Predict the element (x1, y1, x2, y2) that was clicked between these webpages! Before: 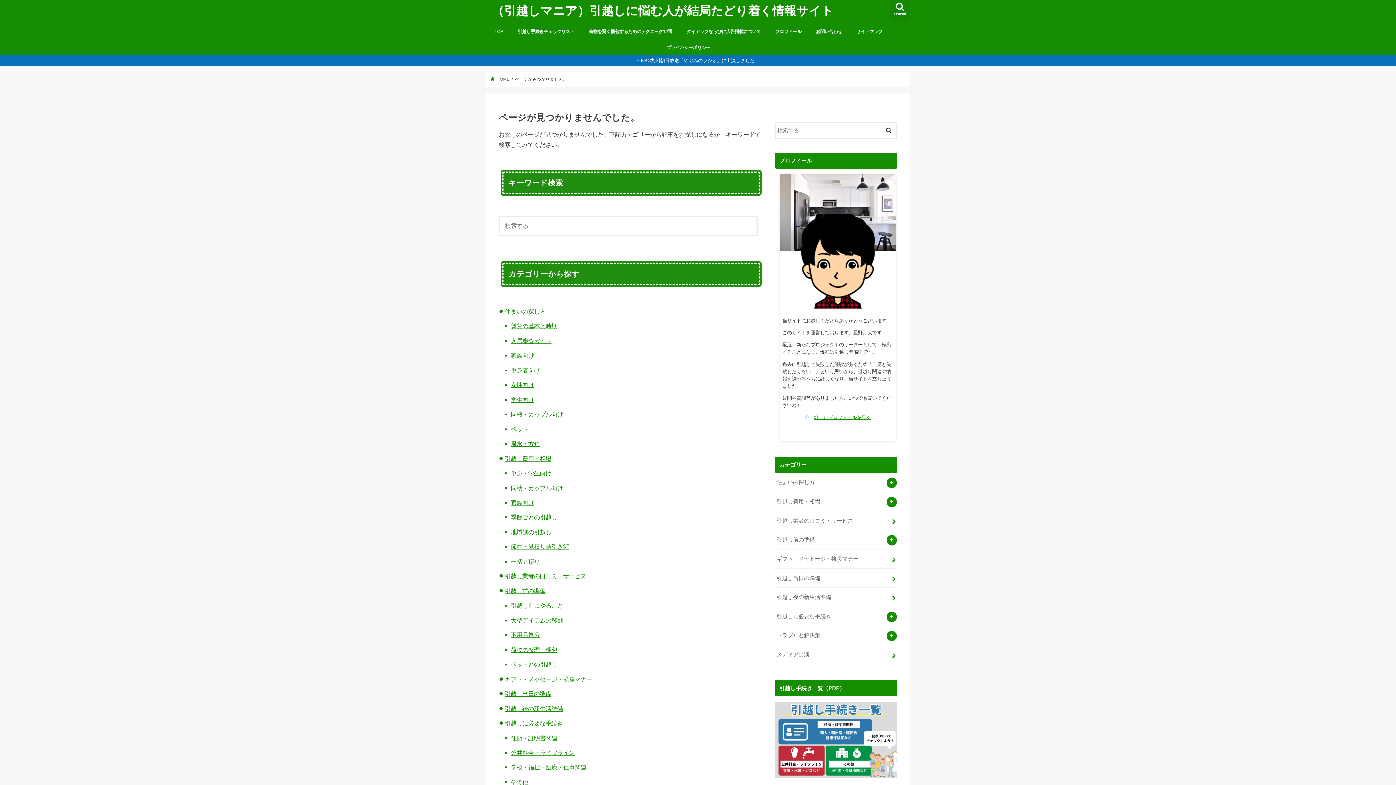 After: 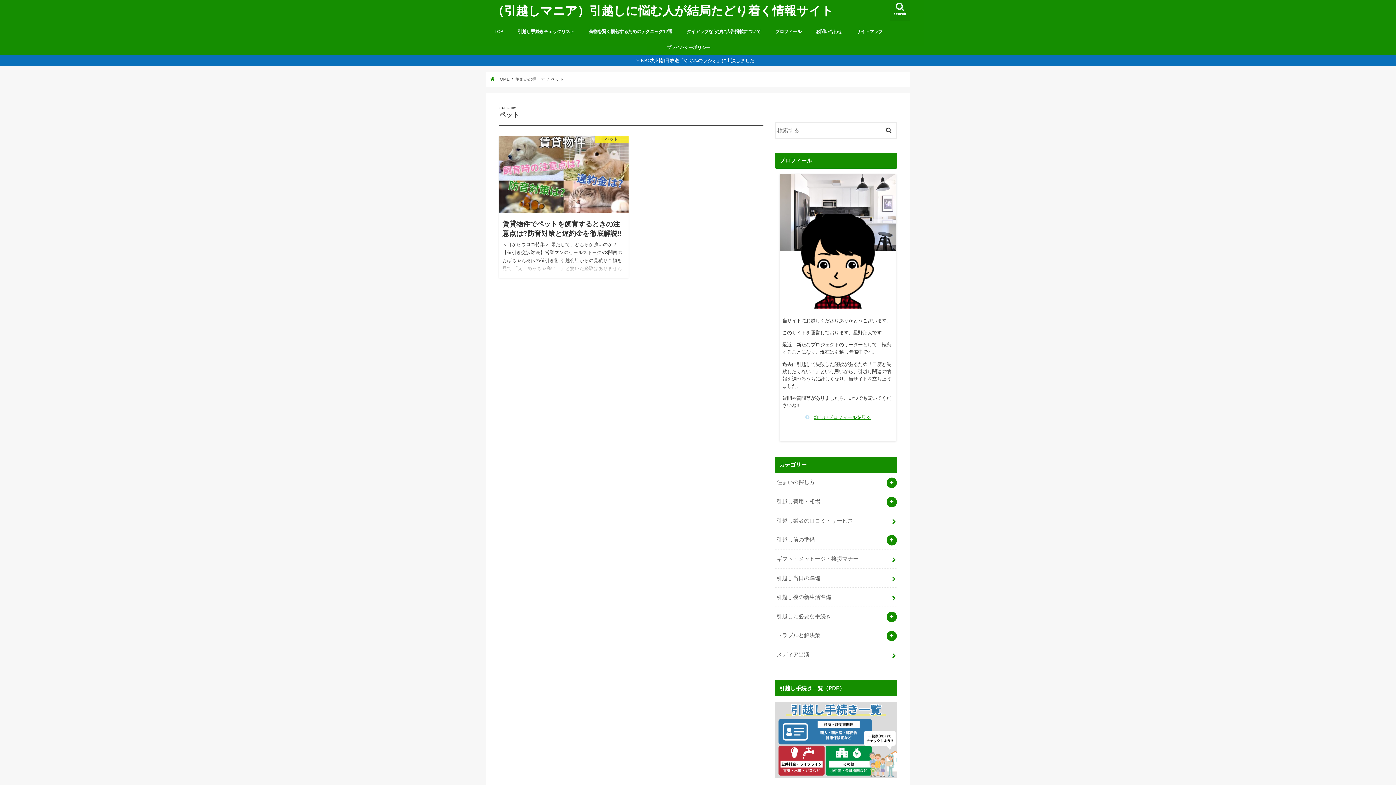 Action: bbox: (510, 426, 528, 432) label: ペット